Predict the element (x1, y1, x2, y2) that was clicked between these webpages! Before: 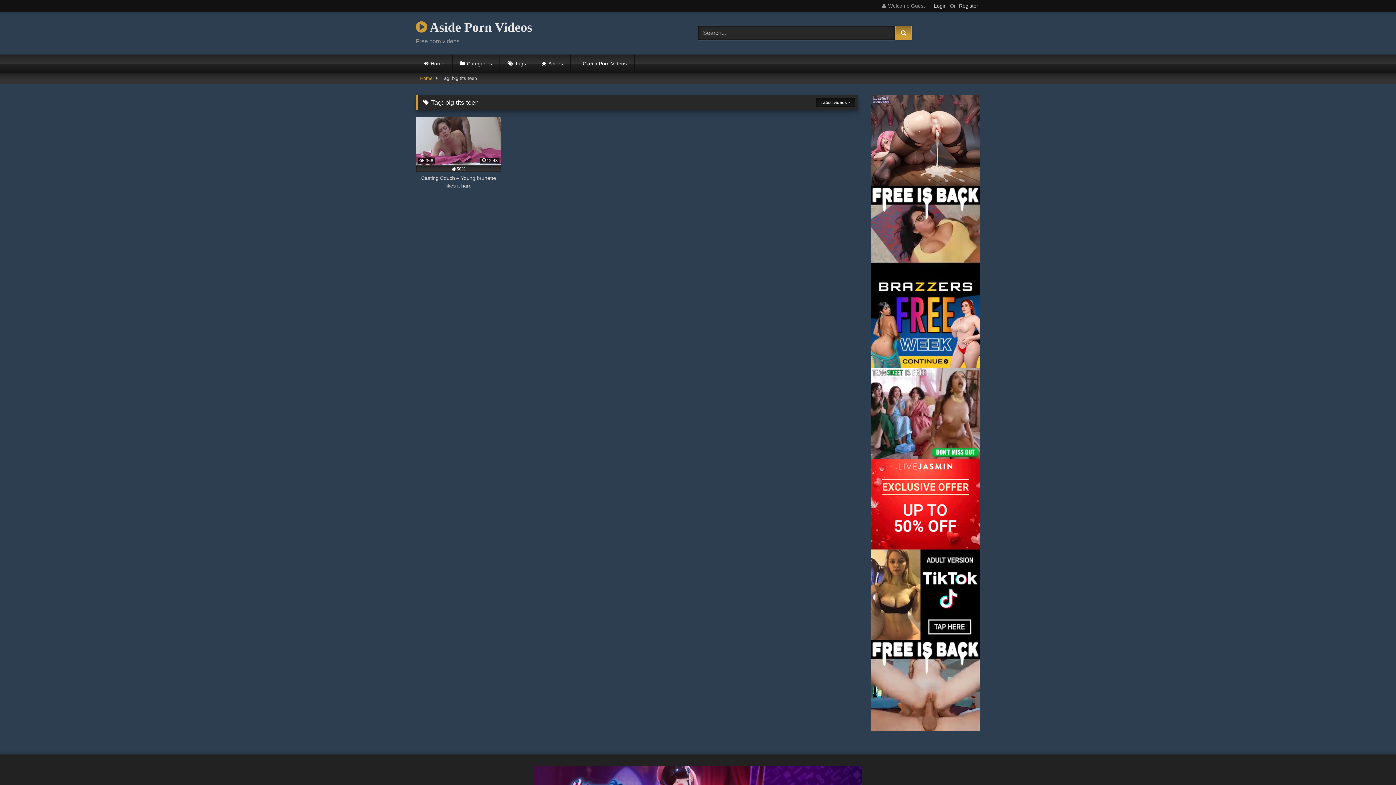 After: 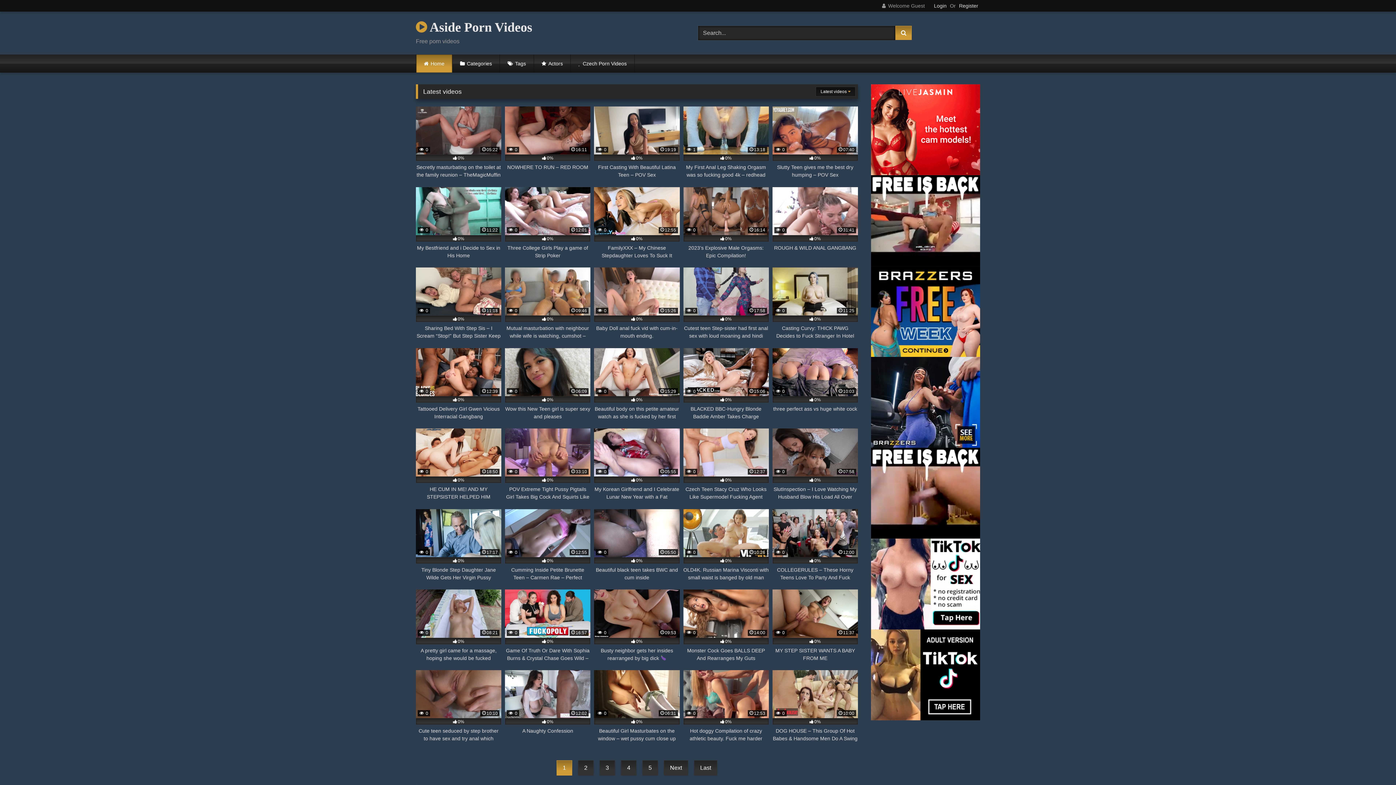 Action: label:  Aside Porn Videos bbox: (416, 17, 532, 37)